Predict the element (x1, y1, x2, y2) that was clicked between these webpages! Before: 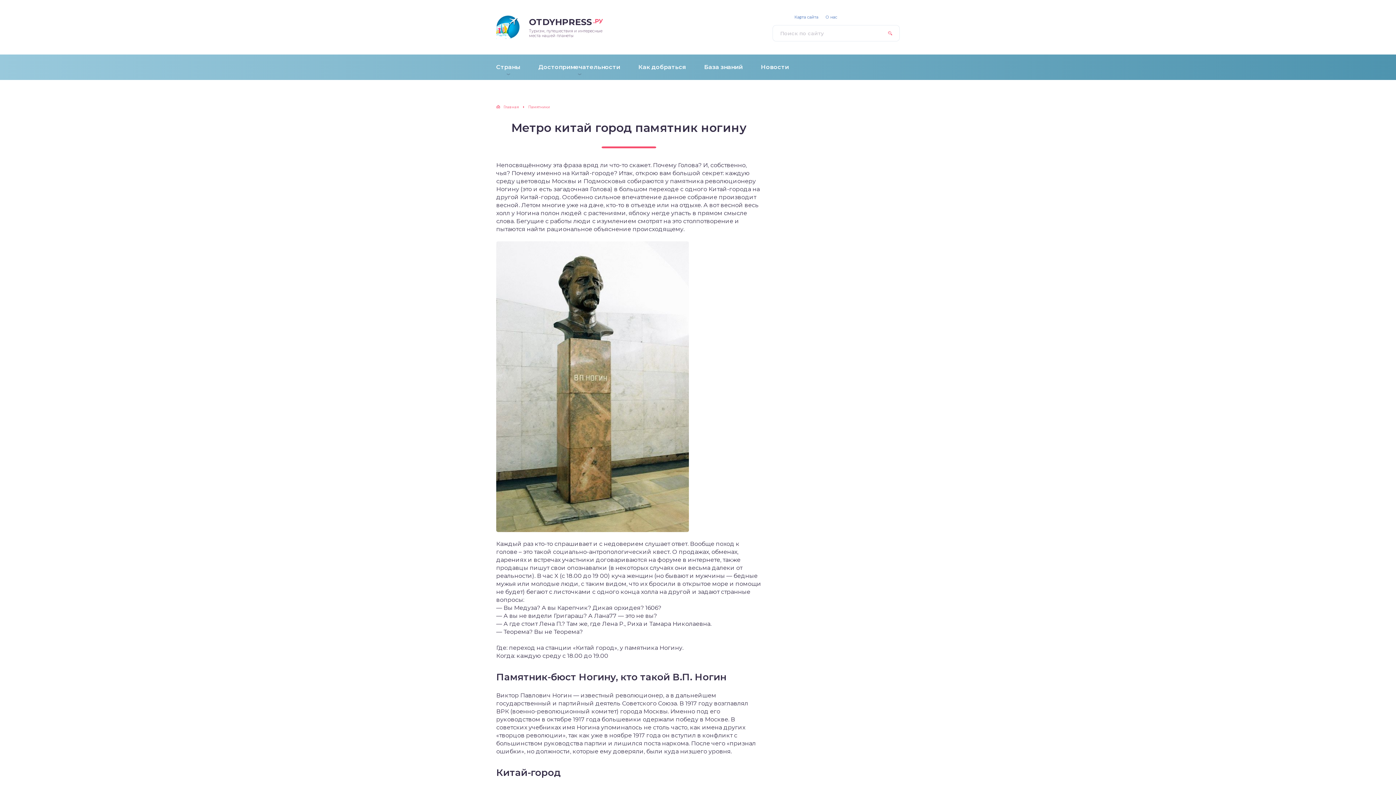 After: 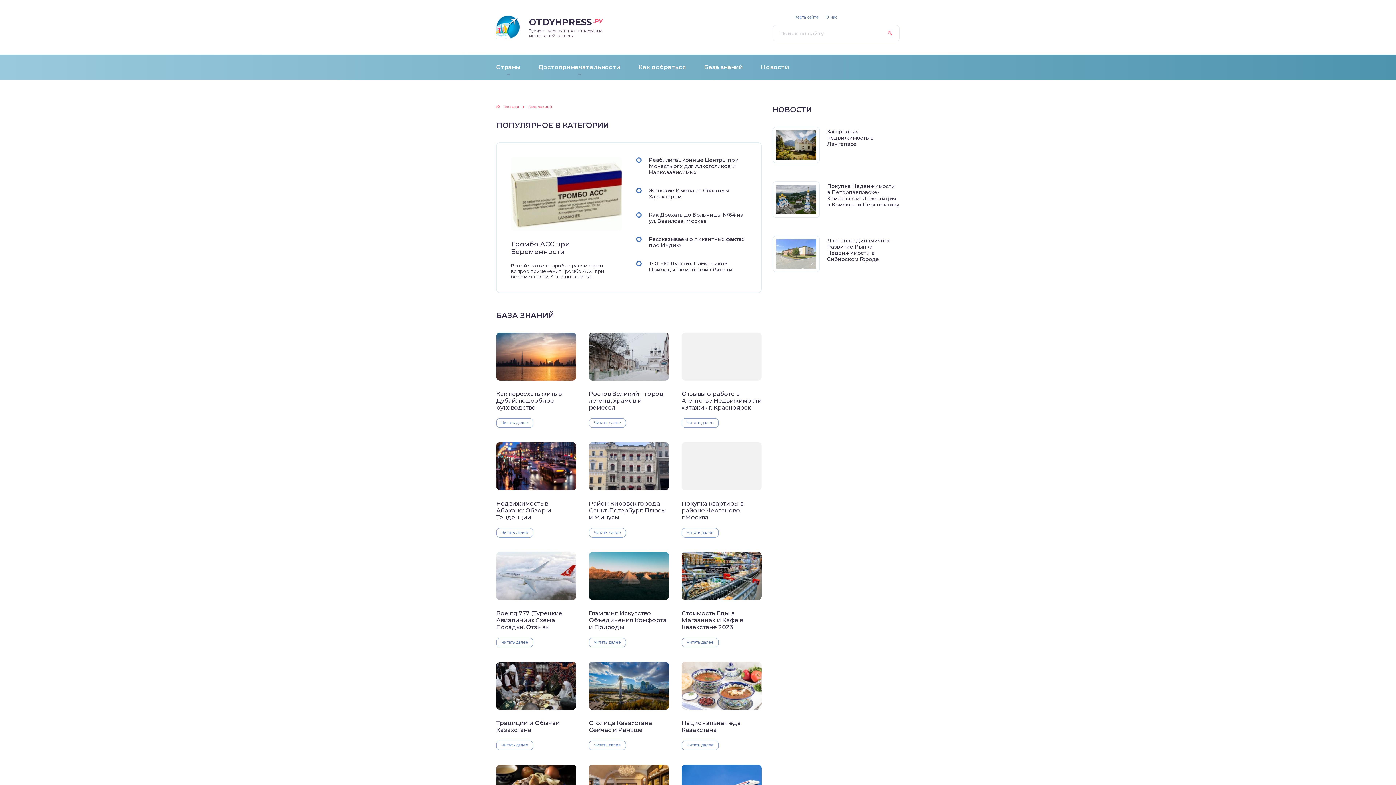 Action: bbox: (695, 54, 752, 80) label: База знаний